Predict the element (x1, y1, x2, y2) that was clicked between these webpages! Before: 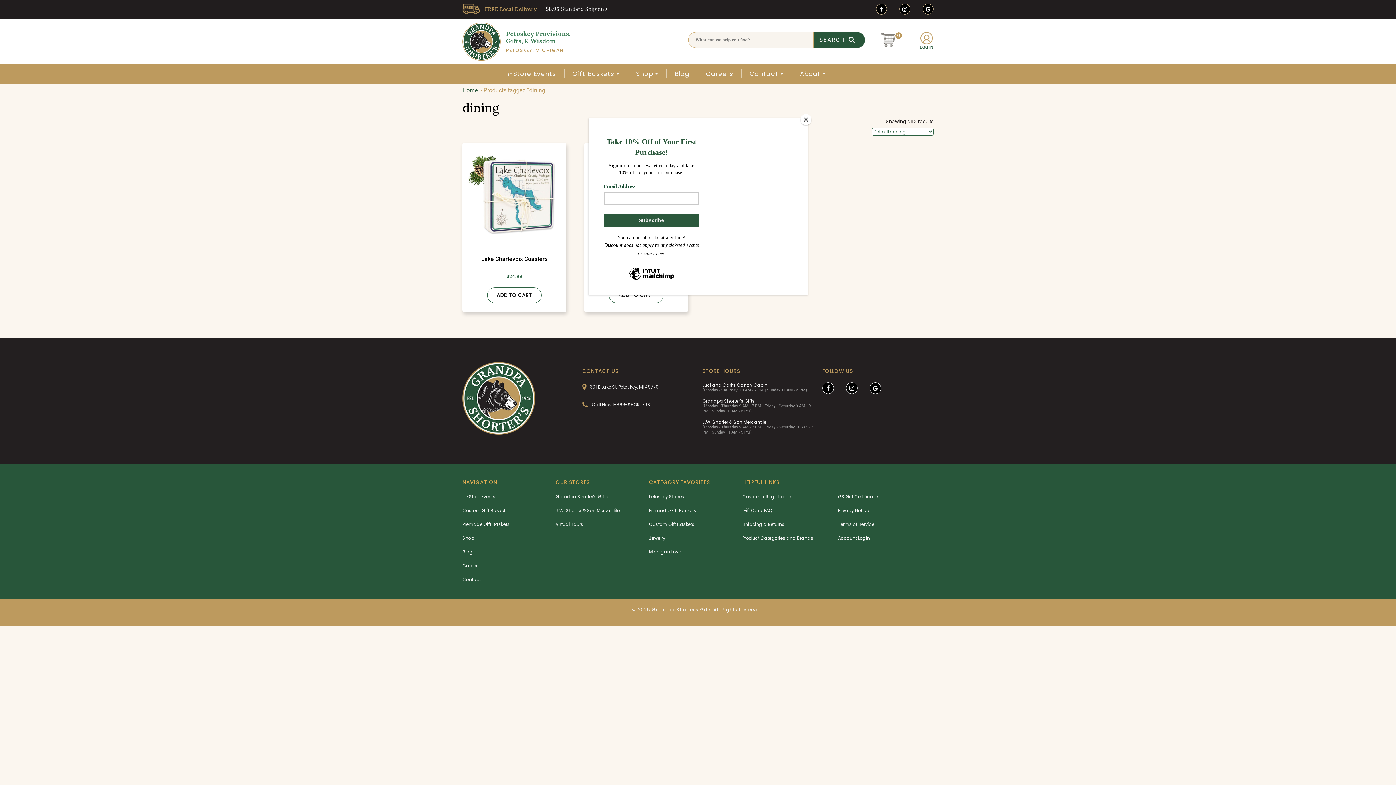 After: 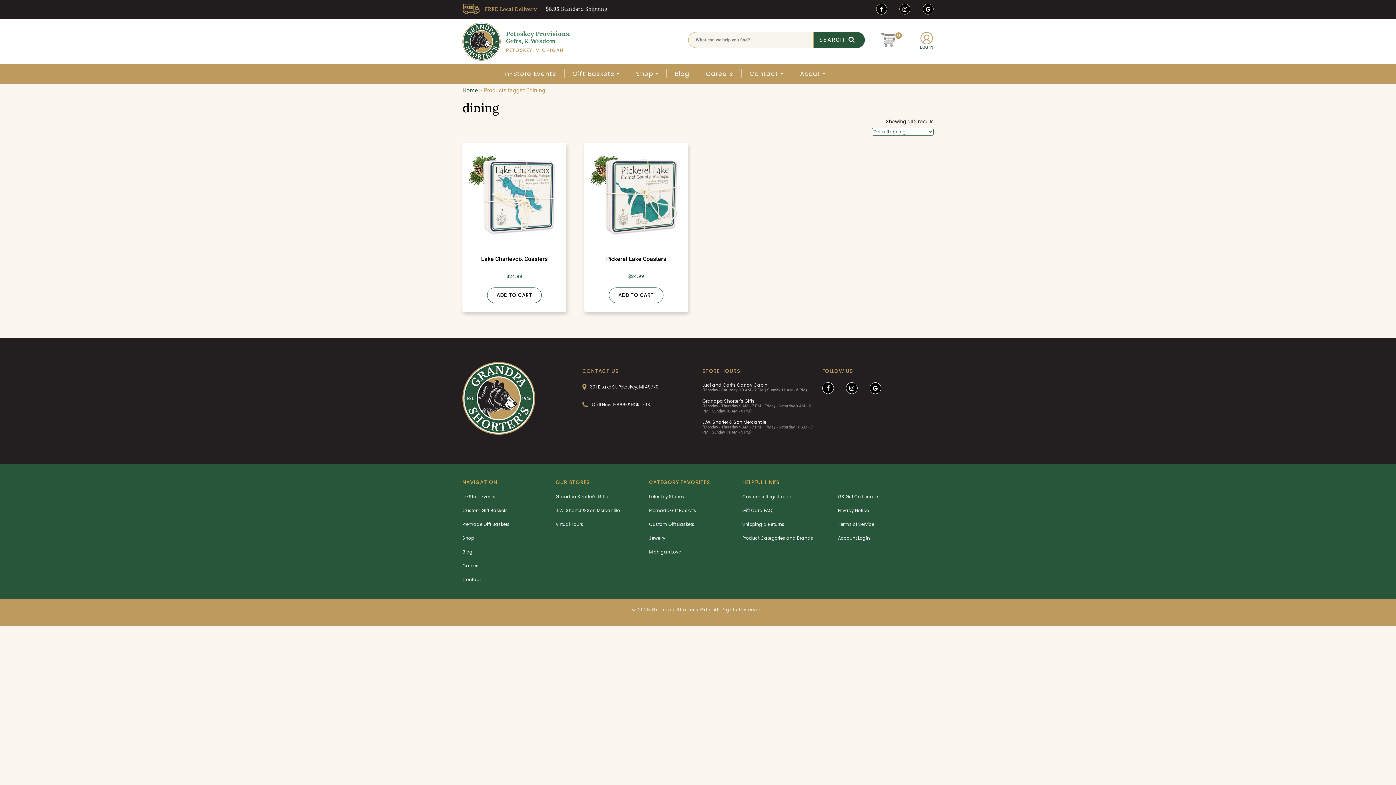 Action: bbox: (800, 114, 811, 125) label: Close